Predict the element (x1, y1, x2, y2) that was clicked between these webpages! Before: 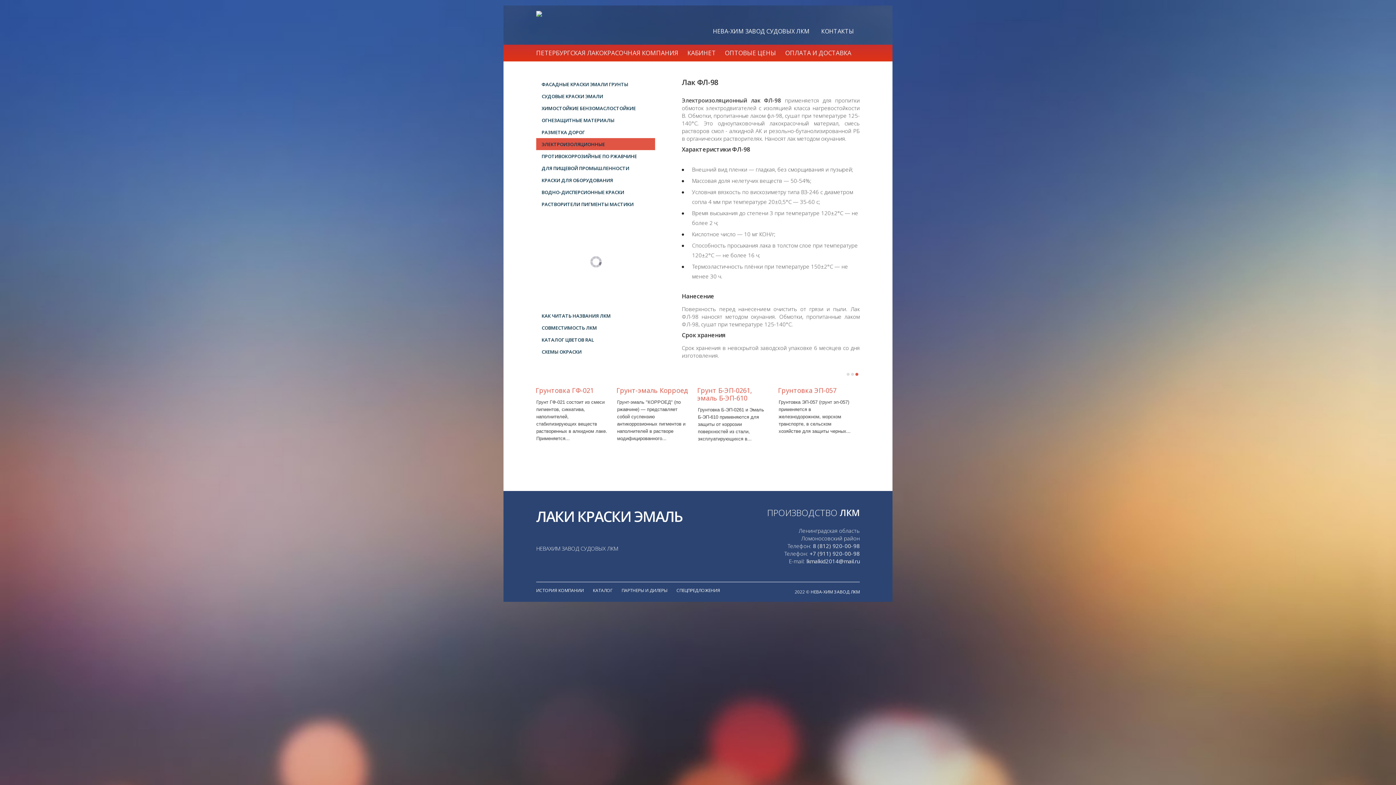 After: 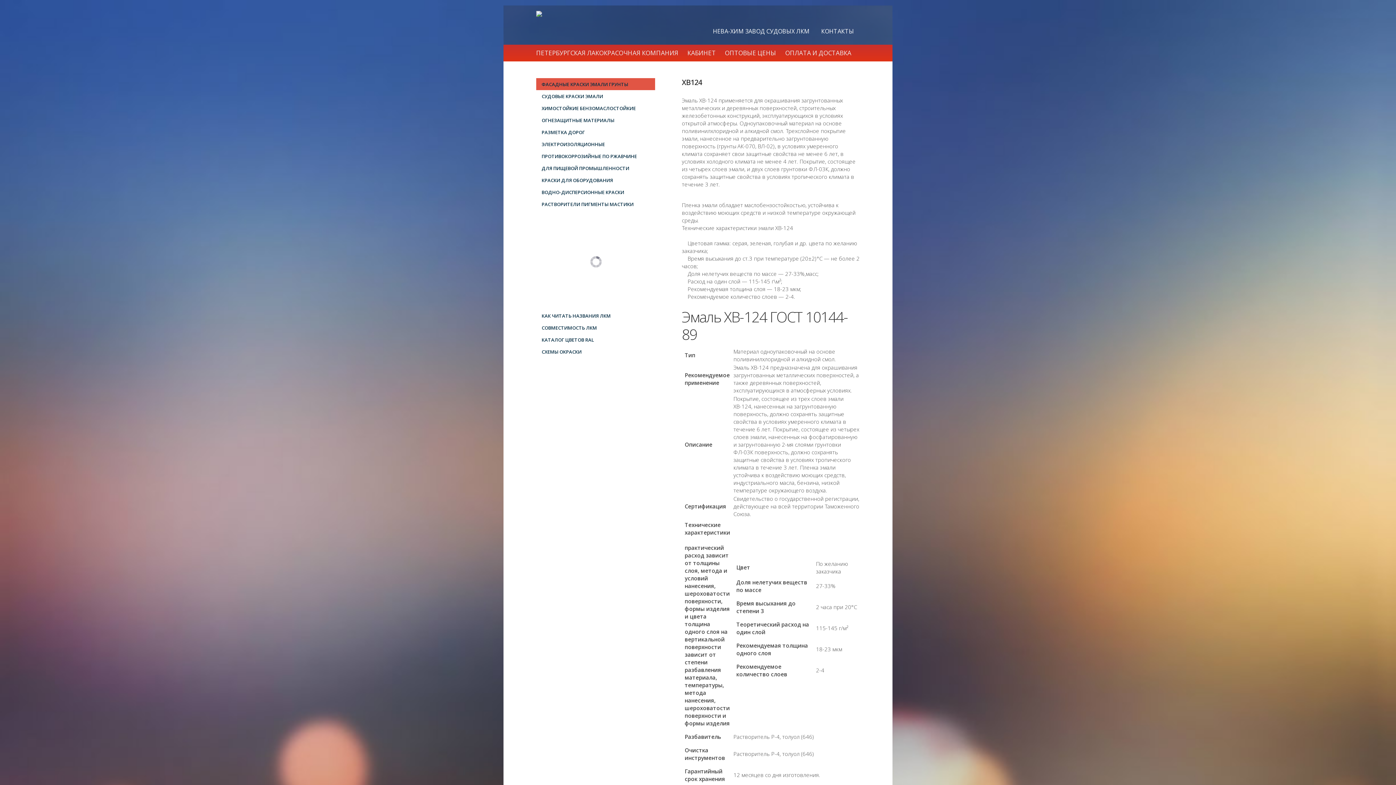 Action: label: ХВ124 bbox: (778, 386, 797, 394)